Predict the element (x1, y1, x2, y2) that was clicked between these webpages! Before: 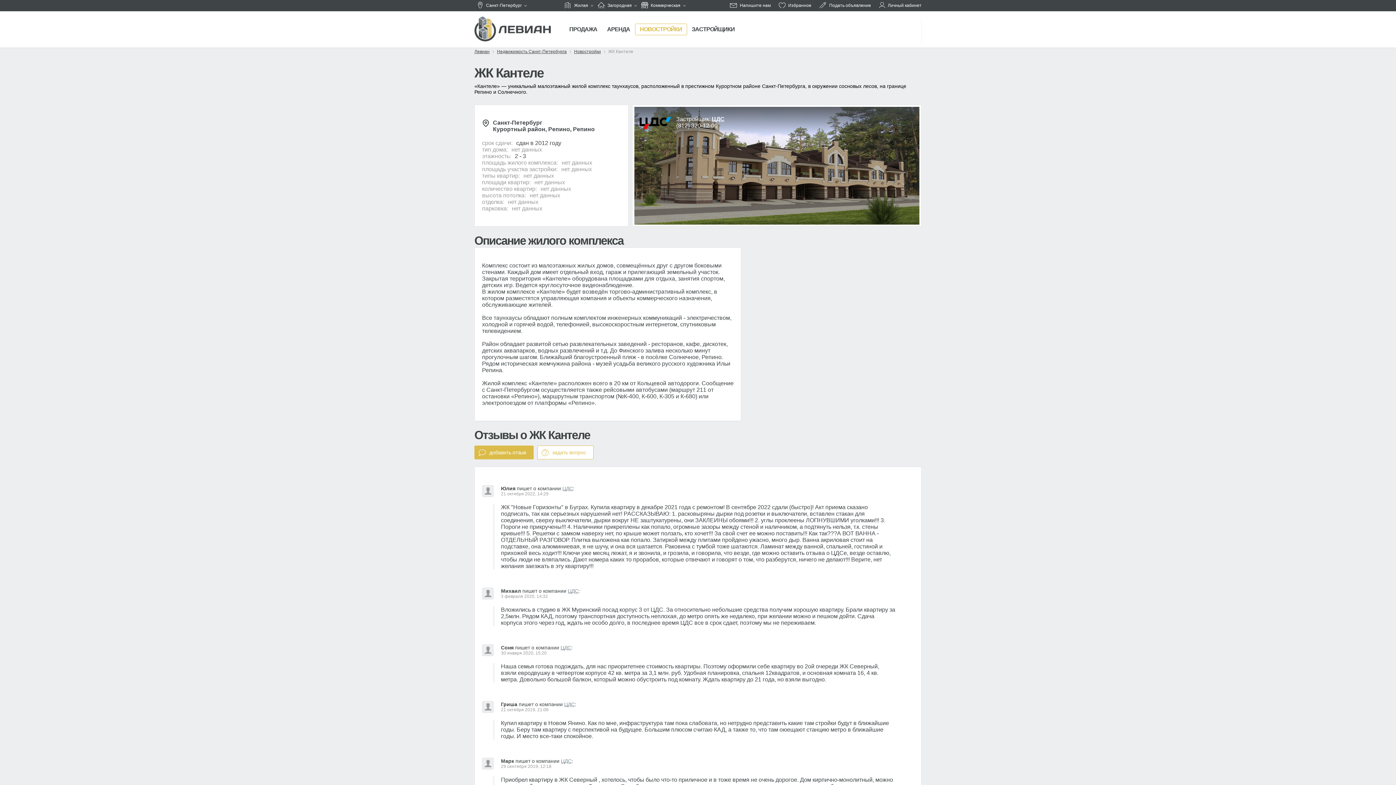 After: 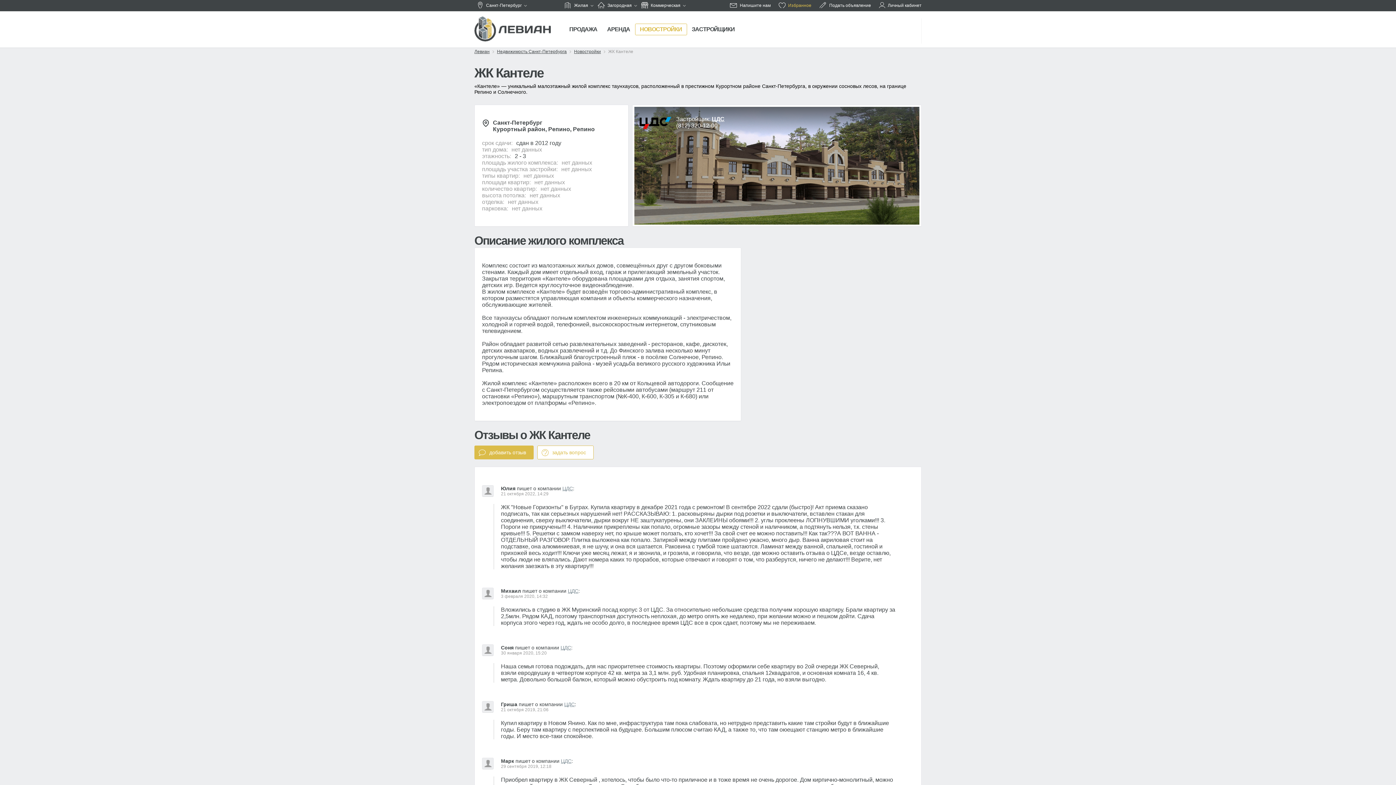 Action: bbox: (778, 0, 811, 8) label: Избранное